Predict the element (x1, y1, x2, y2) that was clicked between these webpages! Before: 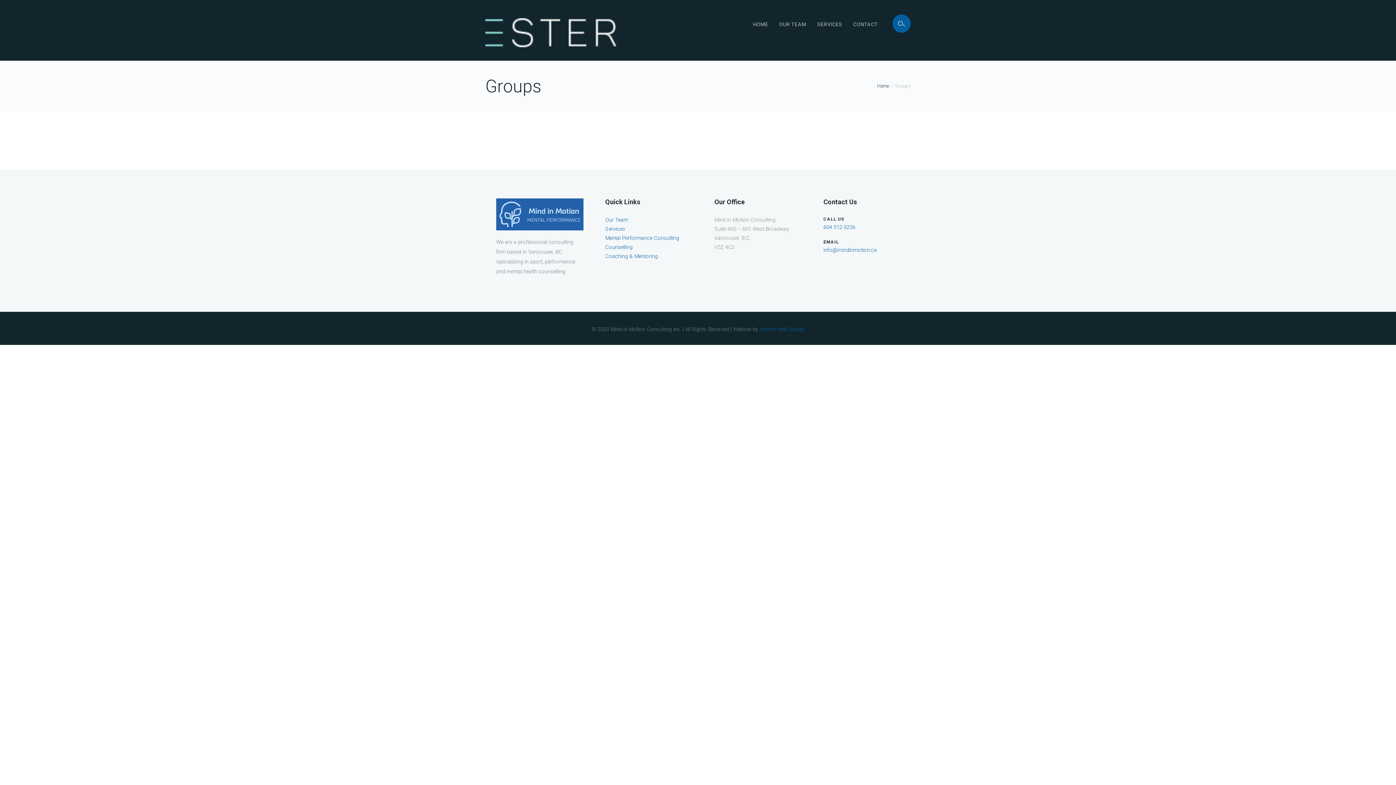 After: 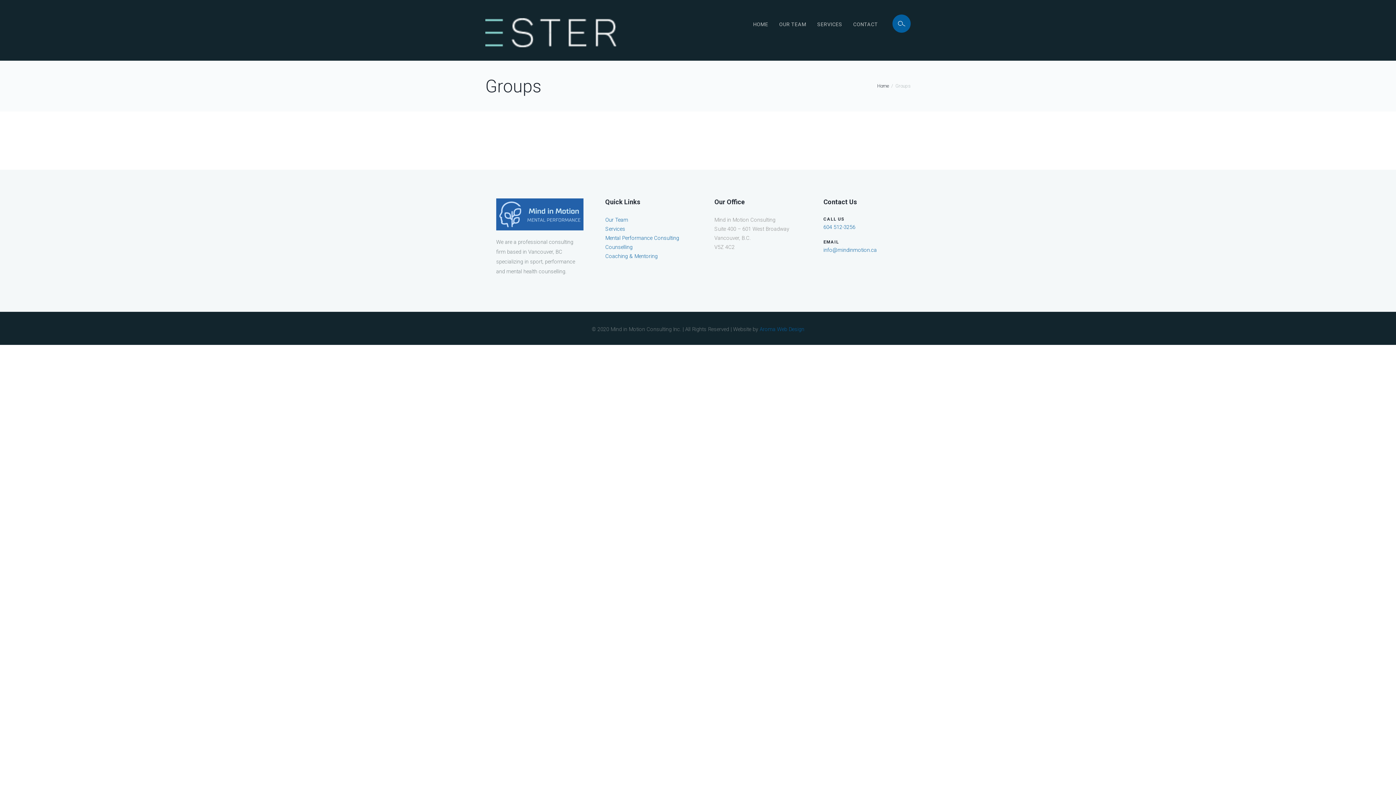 Action: label: 604 512-3256 bbox: (823, 224, 855, 230)